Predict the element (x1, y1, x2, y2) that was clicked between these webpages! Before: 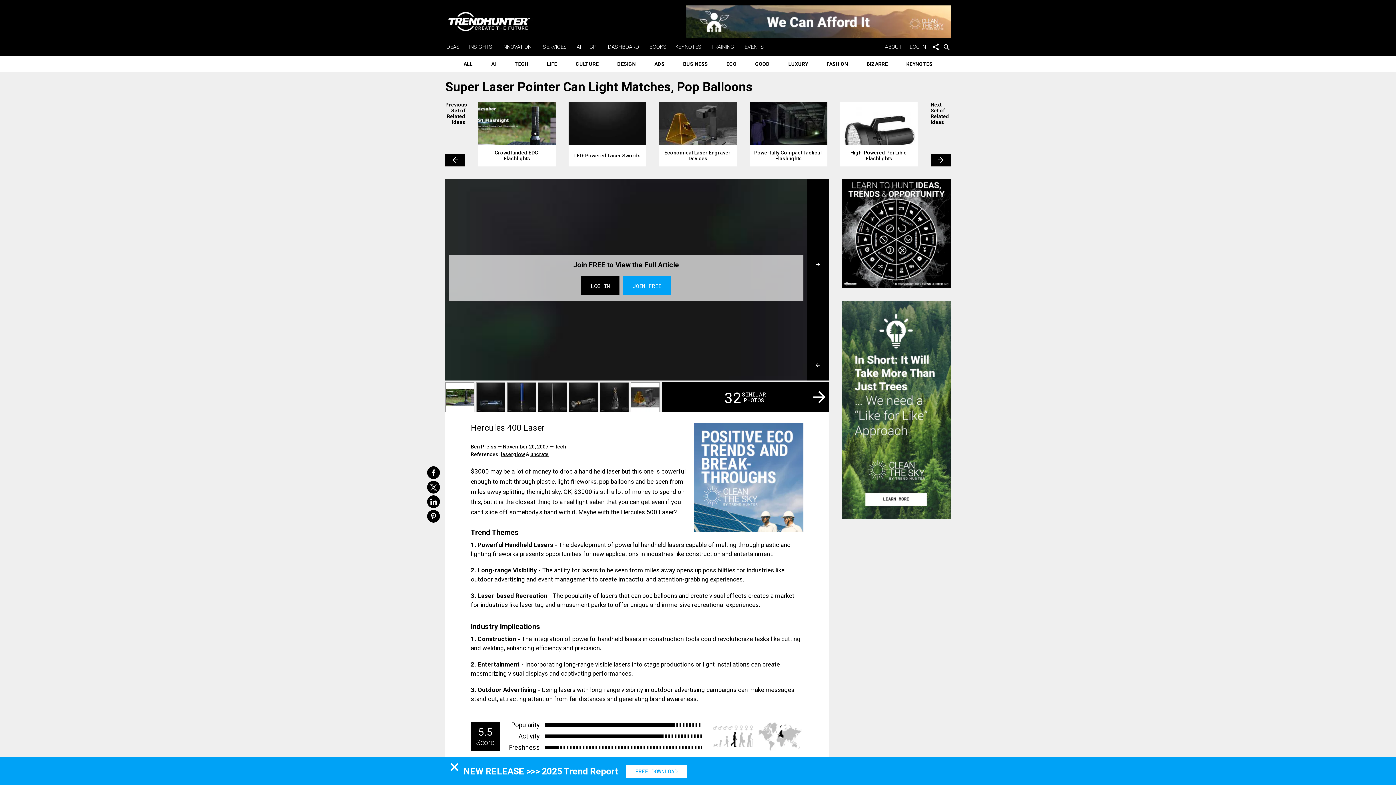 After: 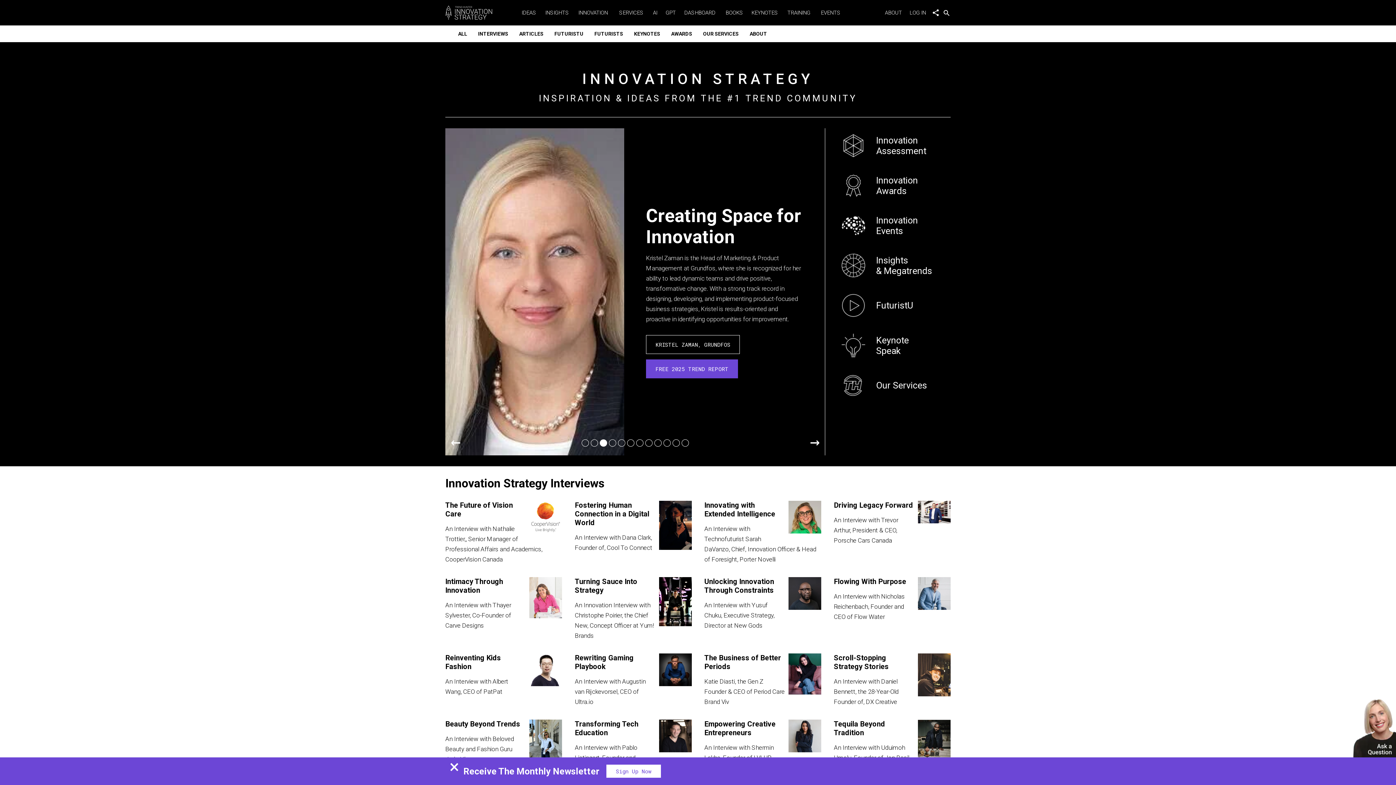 Action: bbox: (502, 43, 535, 50) label: INNOVATION